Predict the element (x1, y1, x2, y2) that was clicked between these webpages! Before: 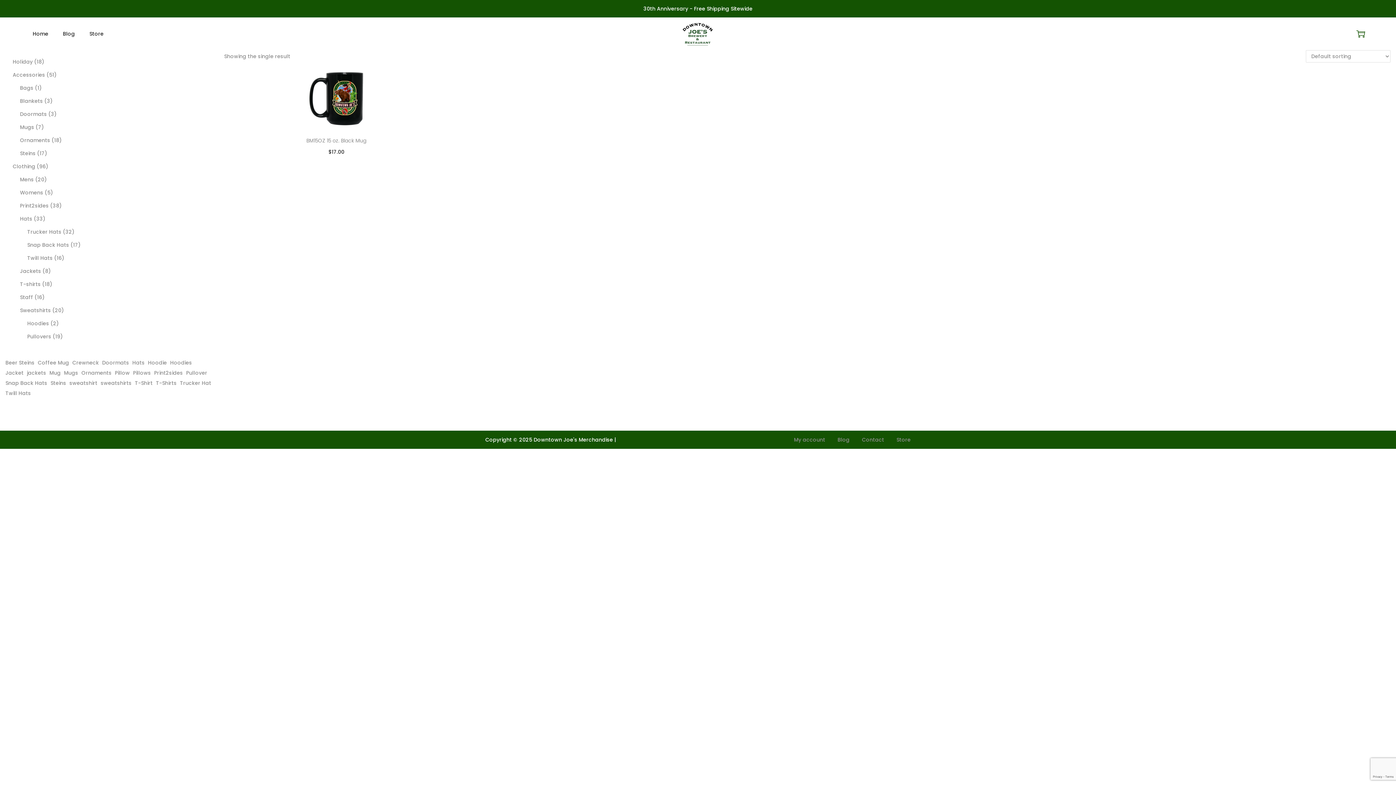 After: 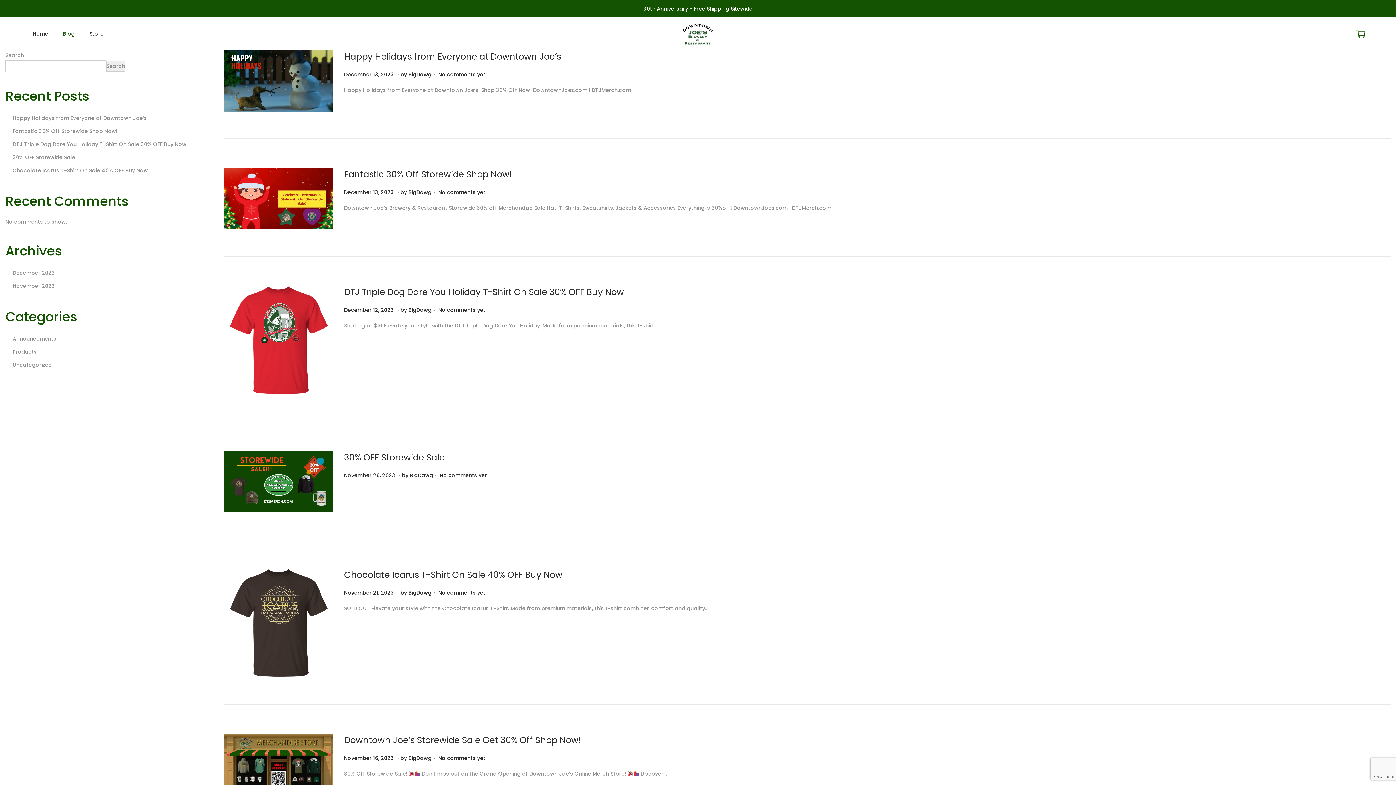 Action: label: Blog bbox: (837, 436, 849, 443)